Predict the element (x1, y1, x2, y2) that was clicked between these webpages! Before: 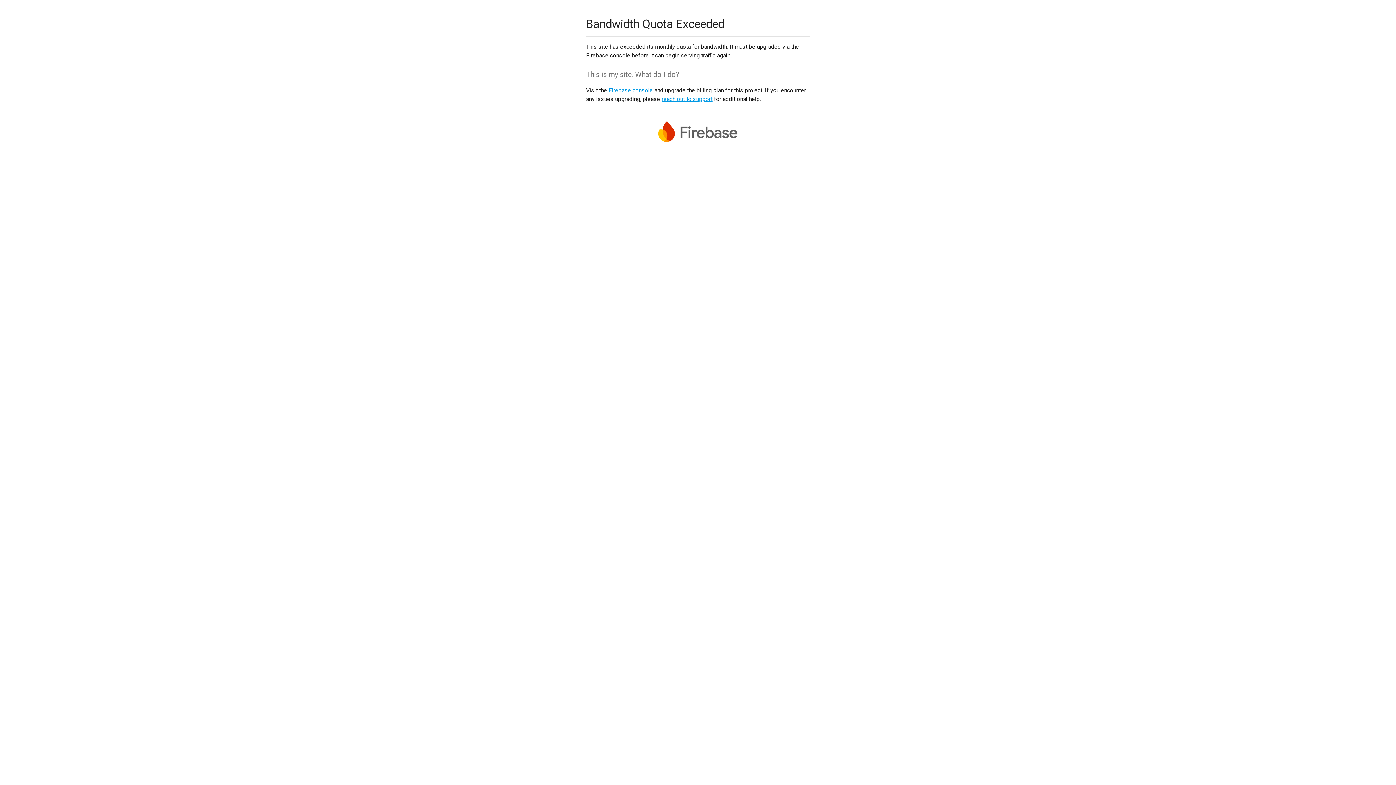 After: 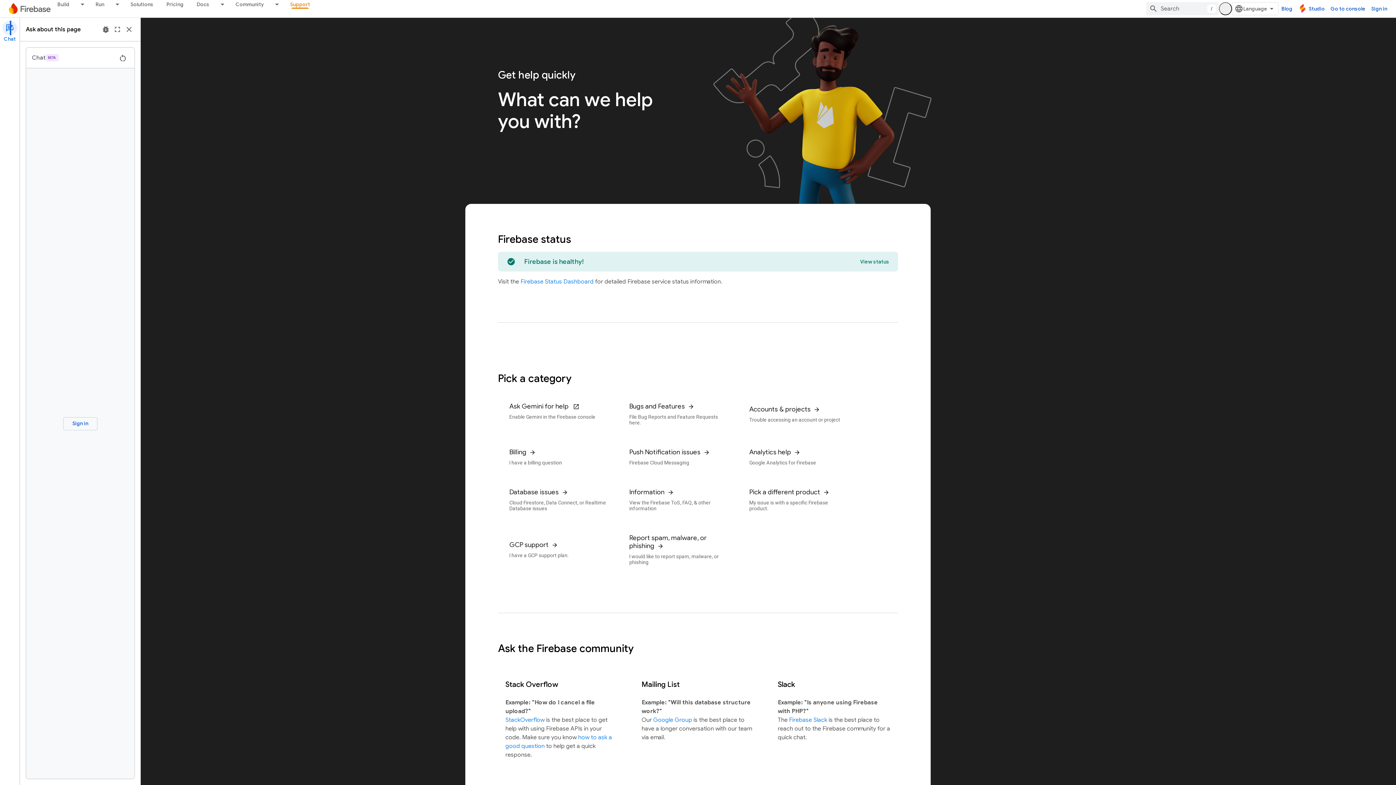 Action: bbox: (661, 95, 712, 102) label: reach out to support